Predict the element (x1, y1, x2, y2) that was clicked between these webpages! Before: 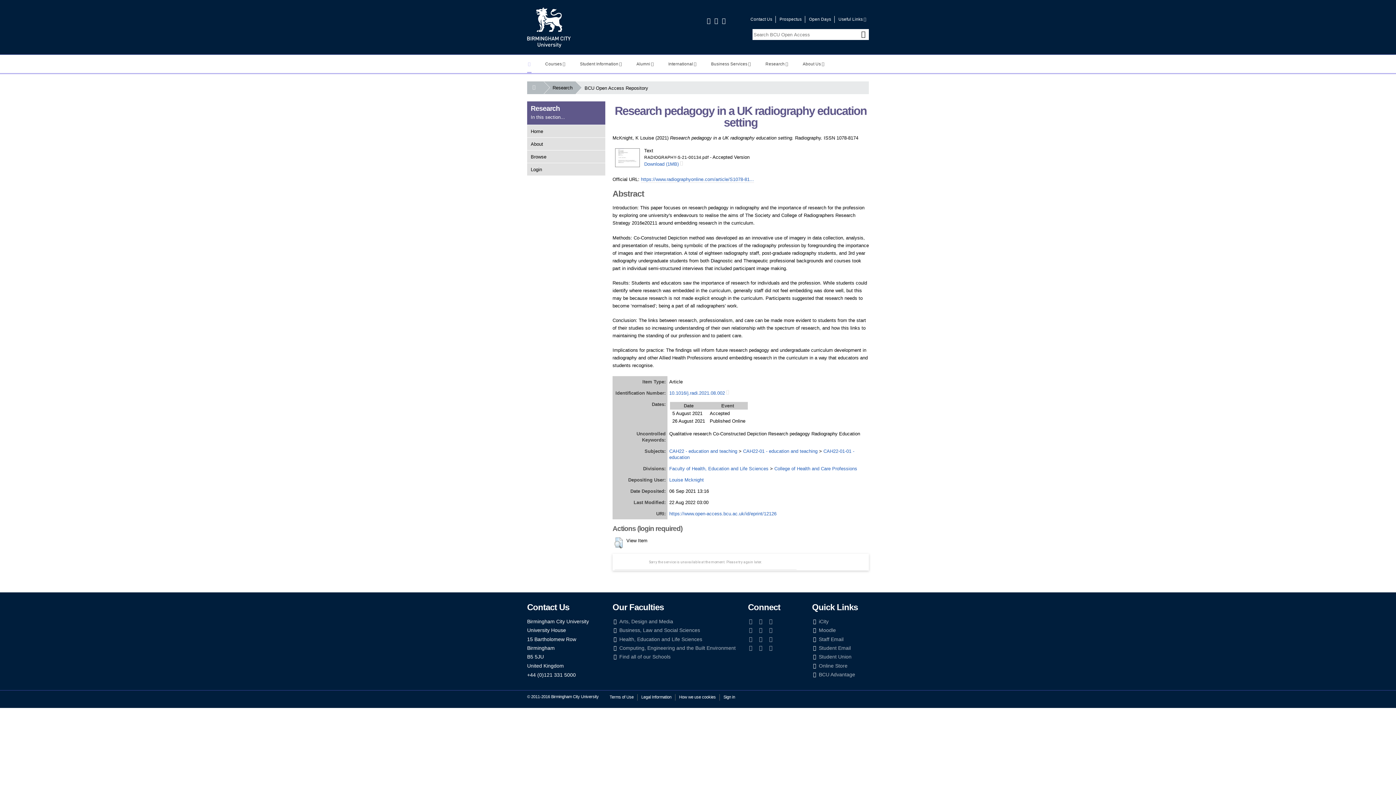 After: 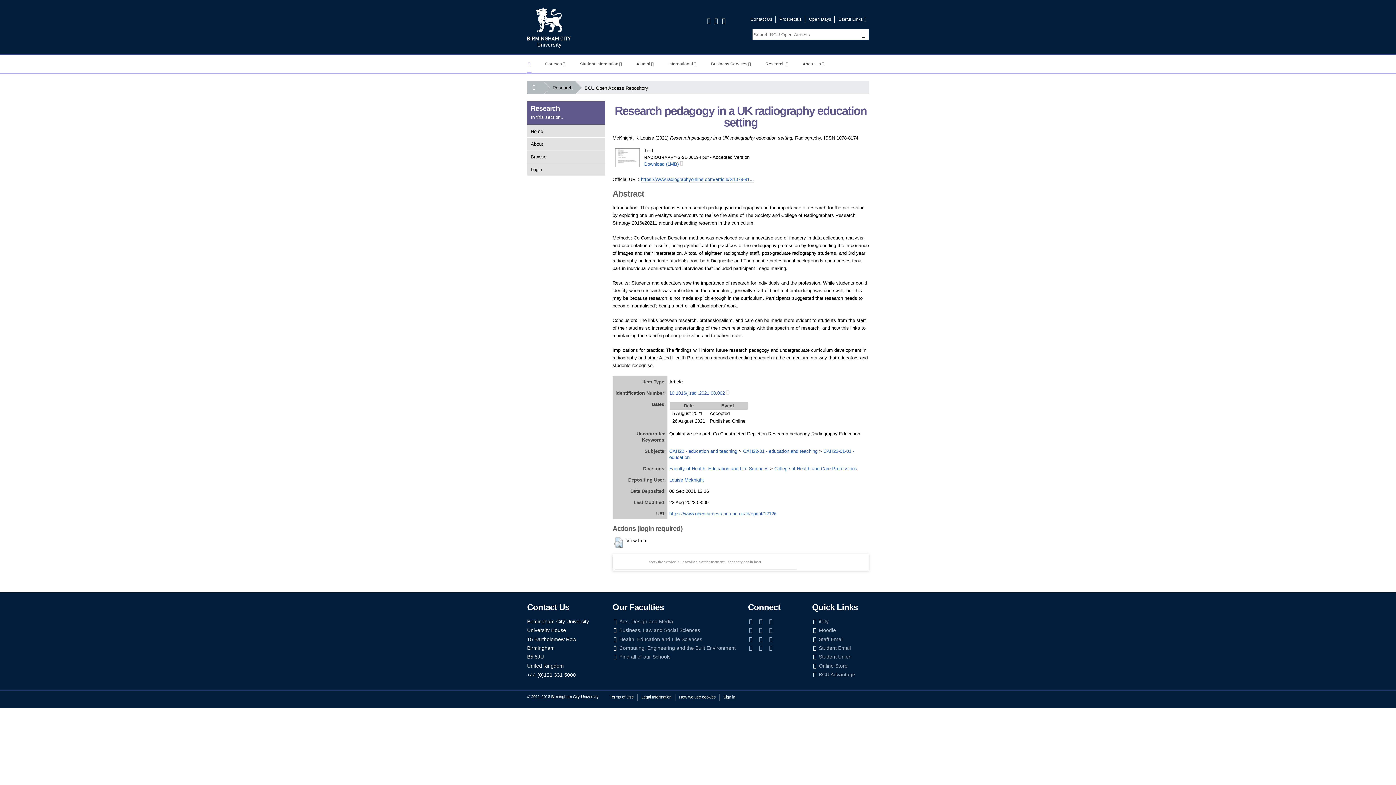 Action: label: 10.1016/j.radi.2021.08.002 bbox: (669, 390, 725, 396)